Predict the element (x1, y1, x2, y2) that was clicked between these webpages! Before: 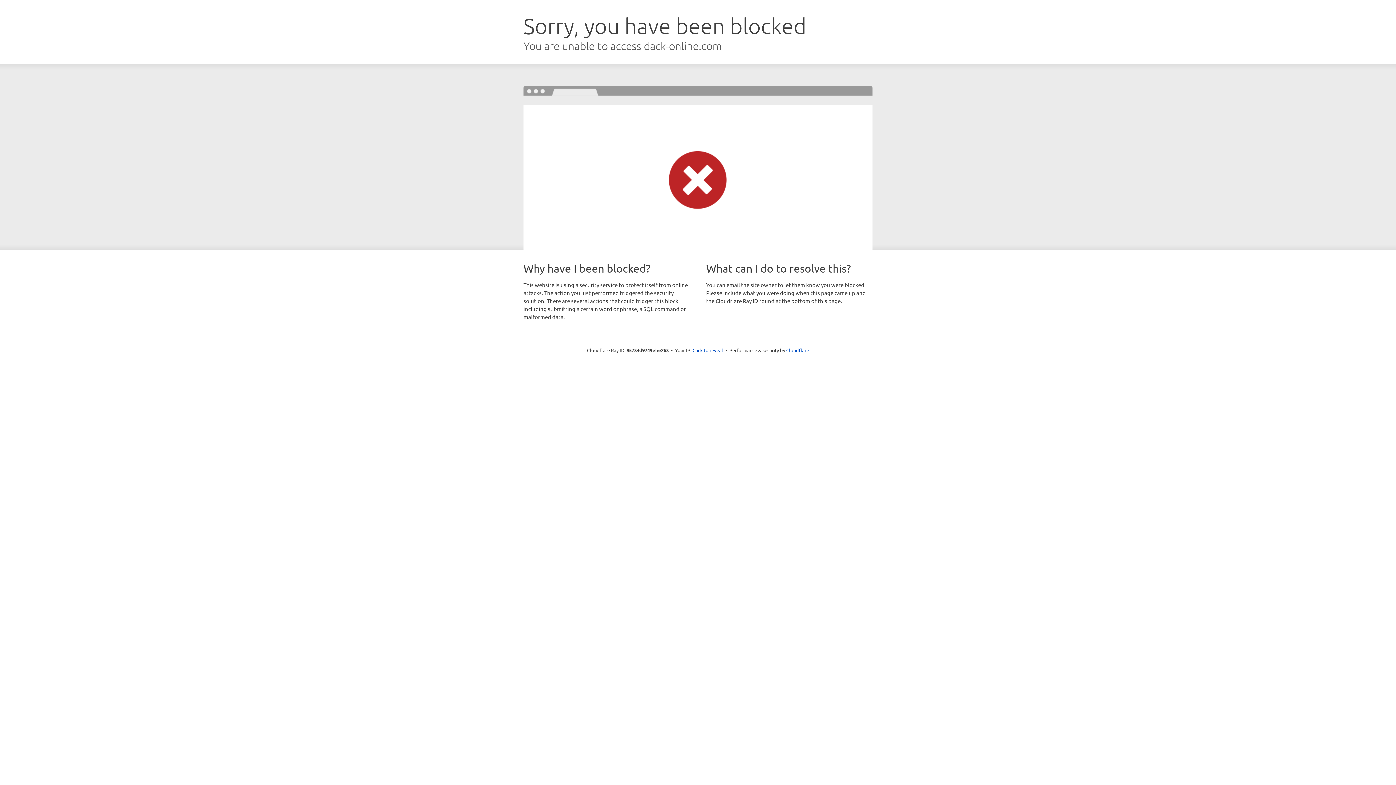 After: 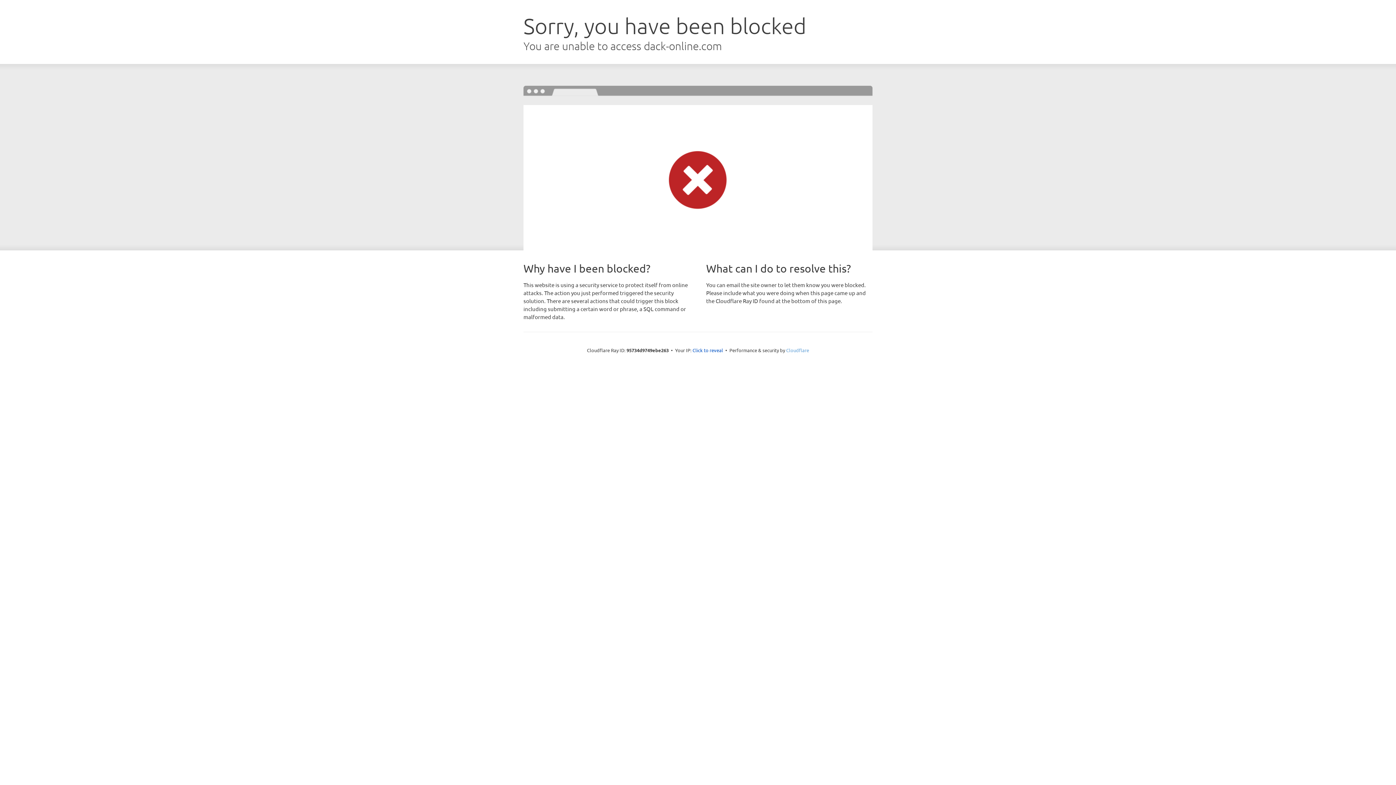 Action: label: Cloudflare bbox: (786, 347, 809, 353)